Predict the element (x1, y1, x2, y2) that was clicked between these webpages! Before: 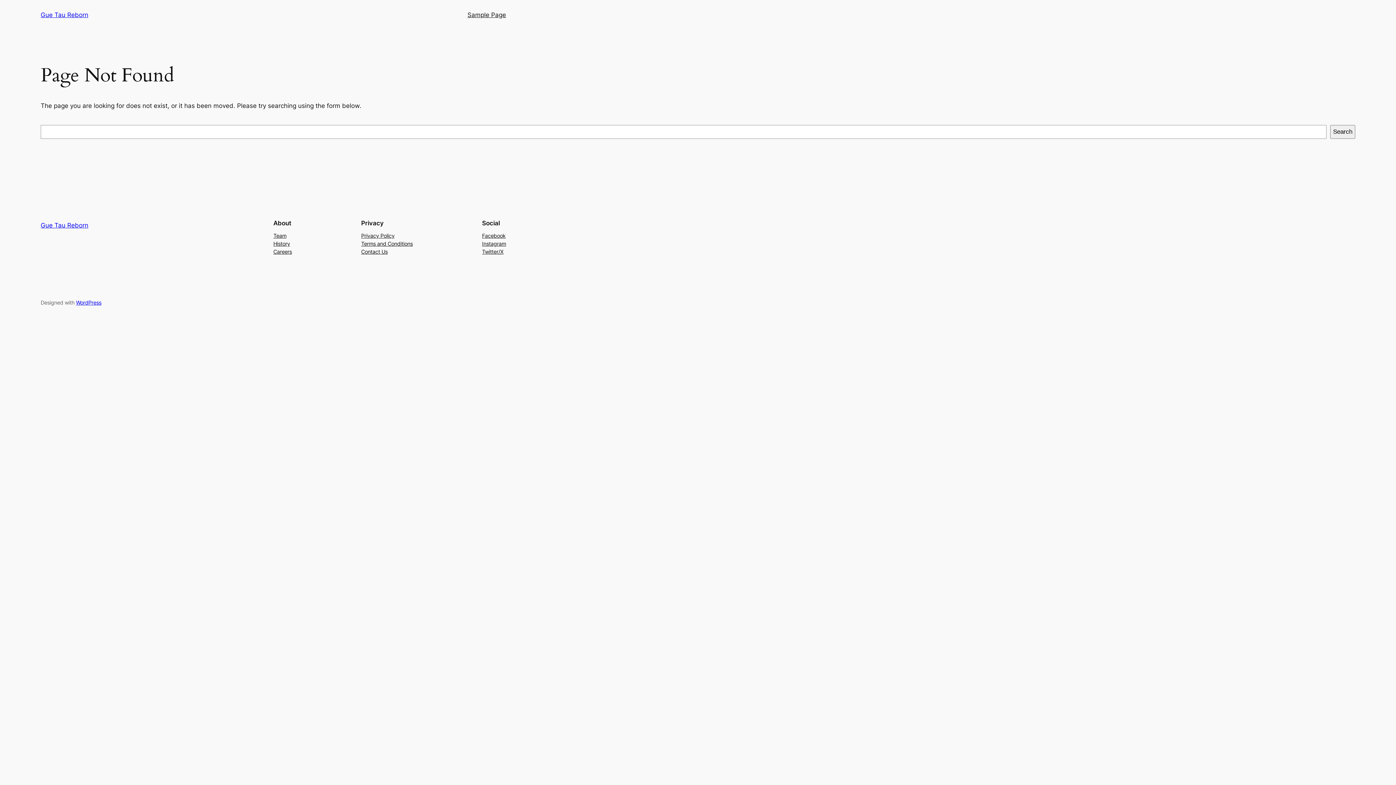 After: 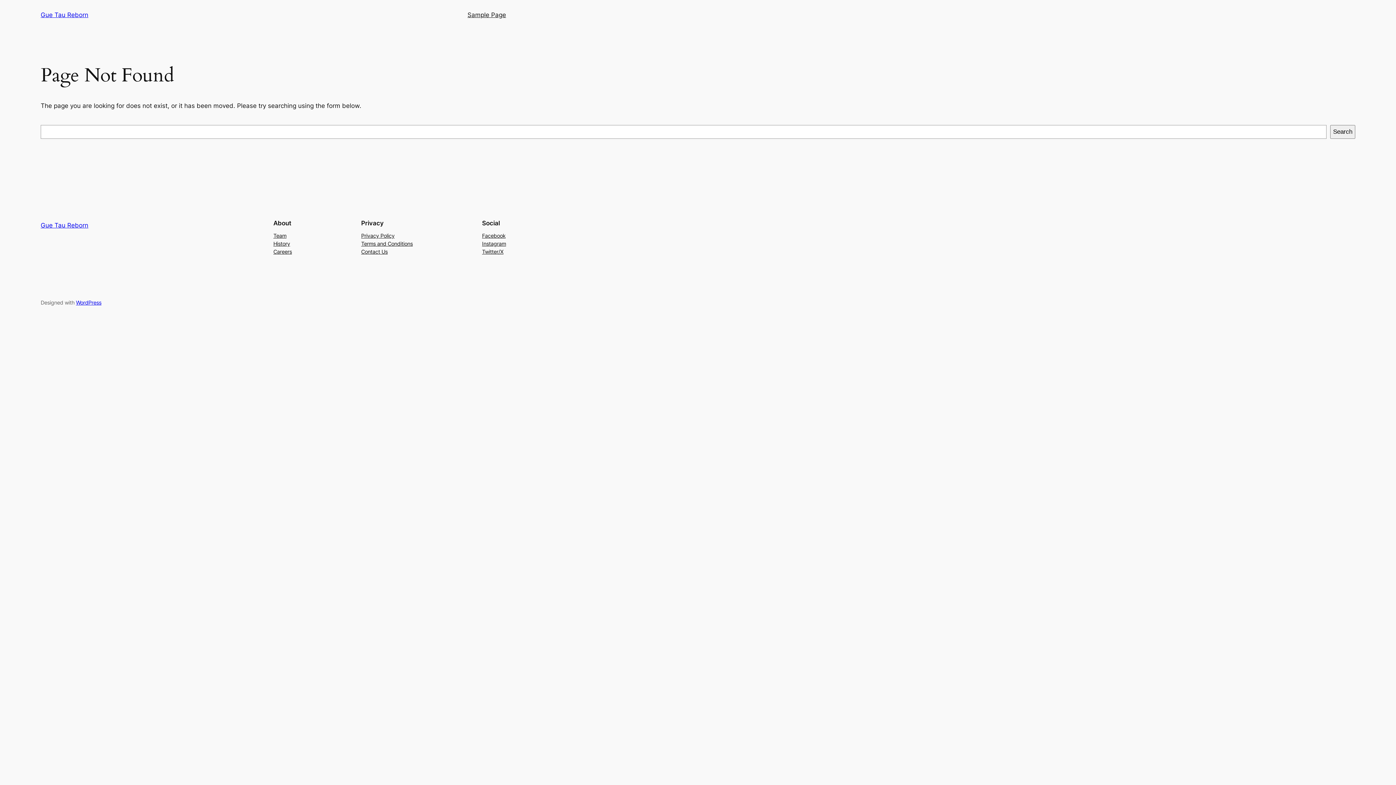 Action: label: Instagram bbox: (482, 239, 506, 247)